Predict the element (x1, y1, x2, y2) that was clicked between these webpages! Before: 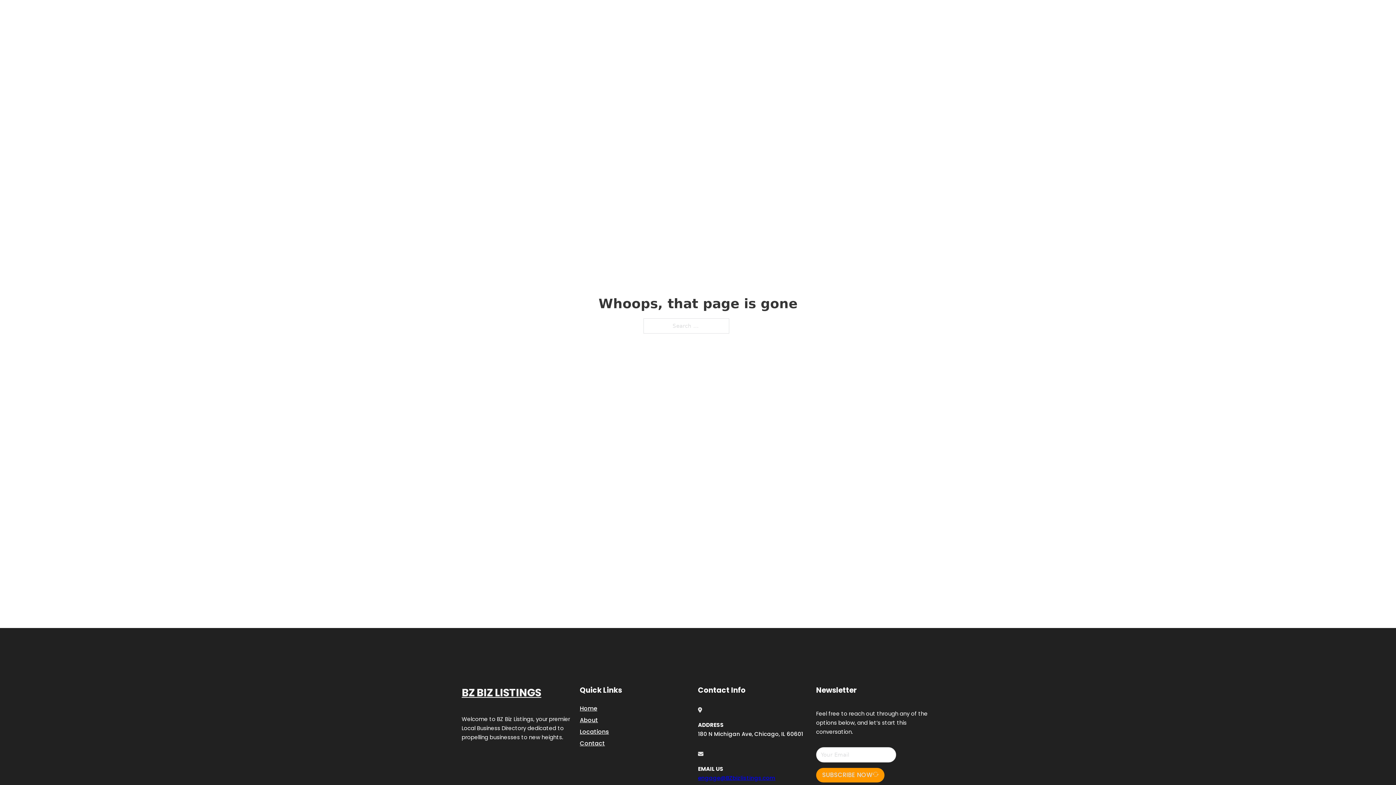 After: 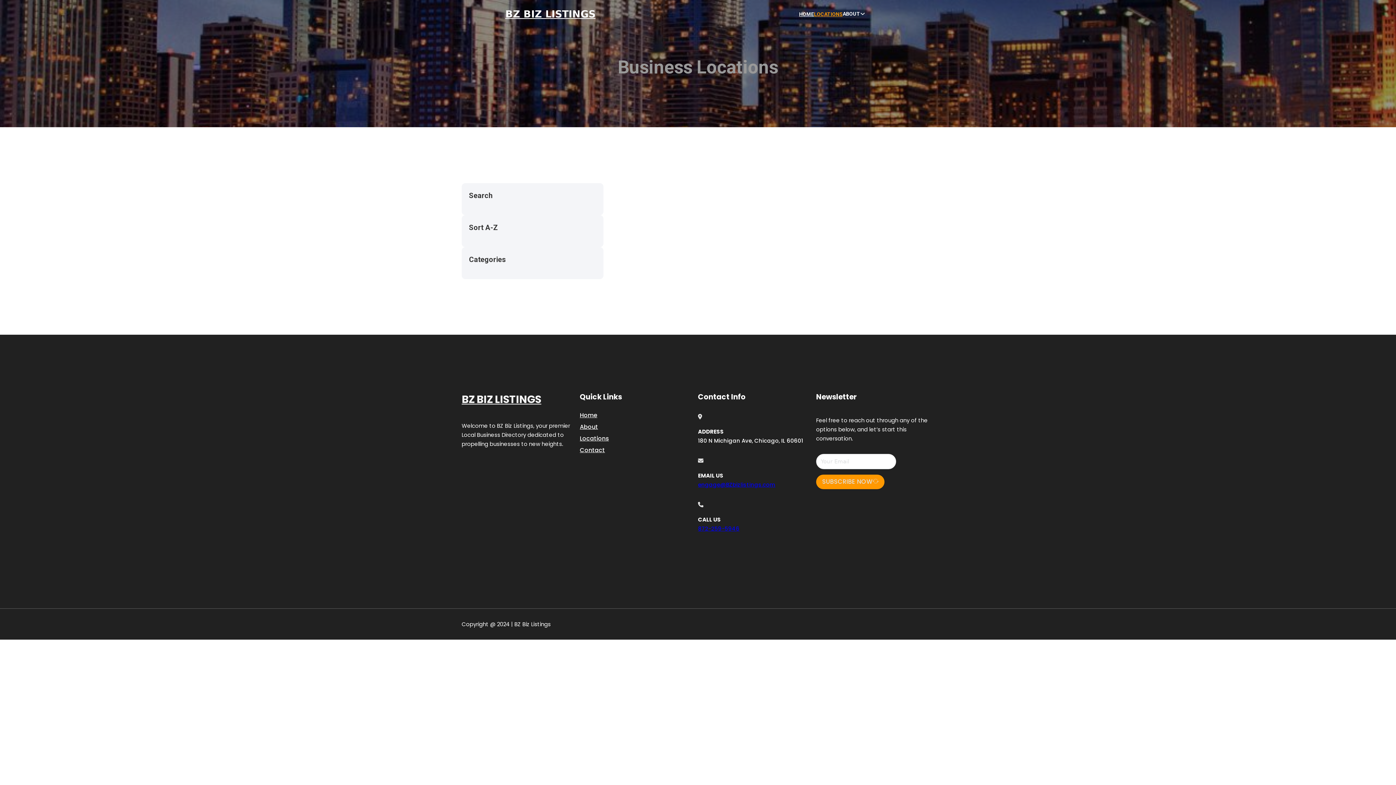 Action: bbox: (580, 727, 609, 736) label: Locations